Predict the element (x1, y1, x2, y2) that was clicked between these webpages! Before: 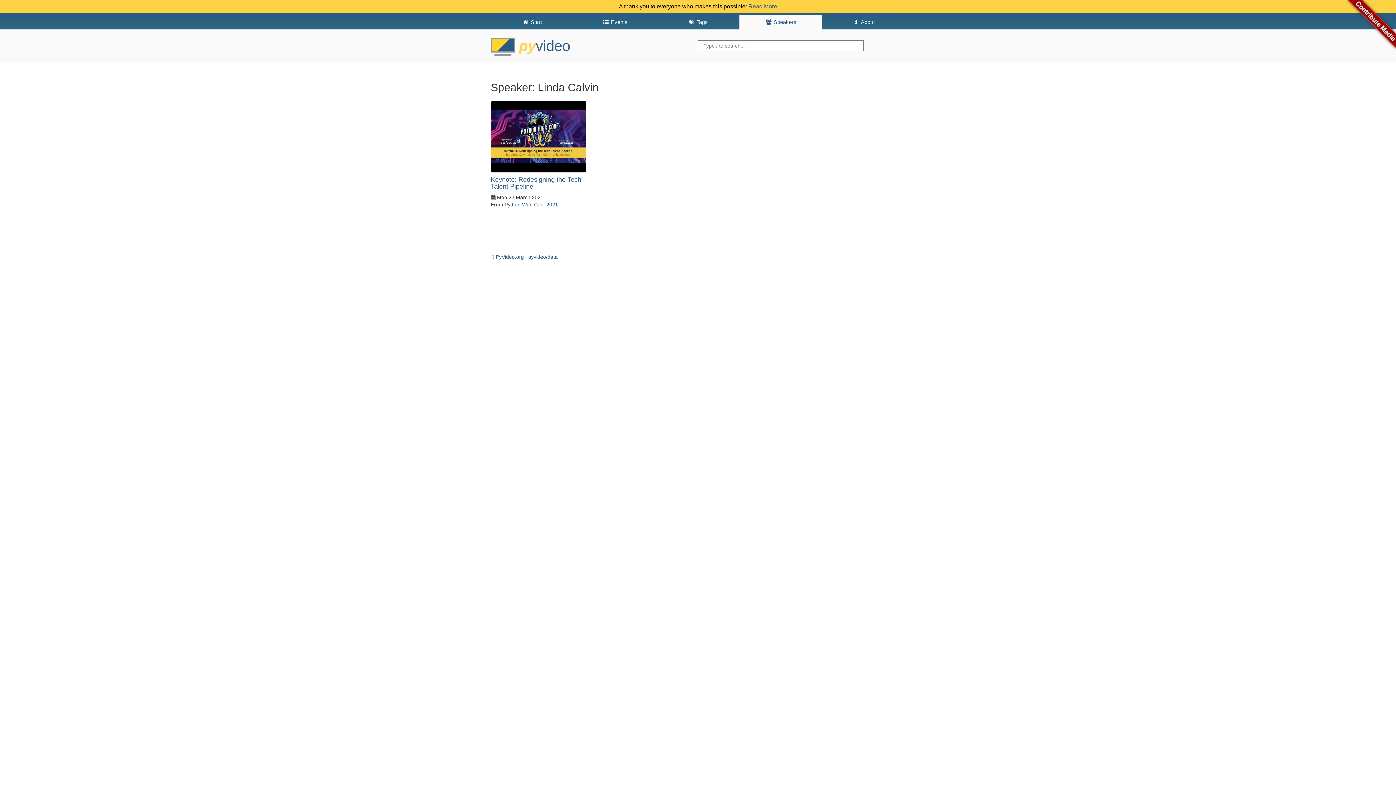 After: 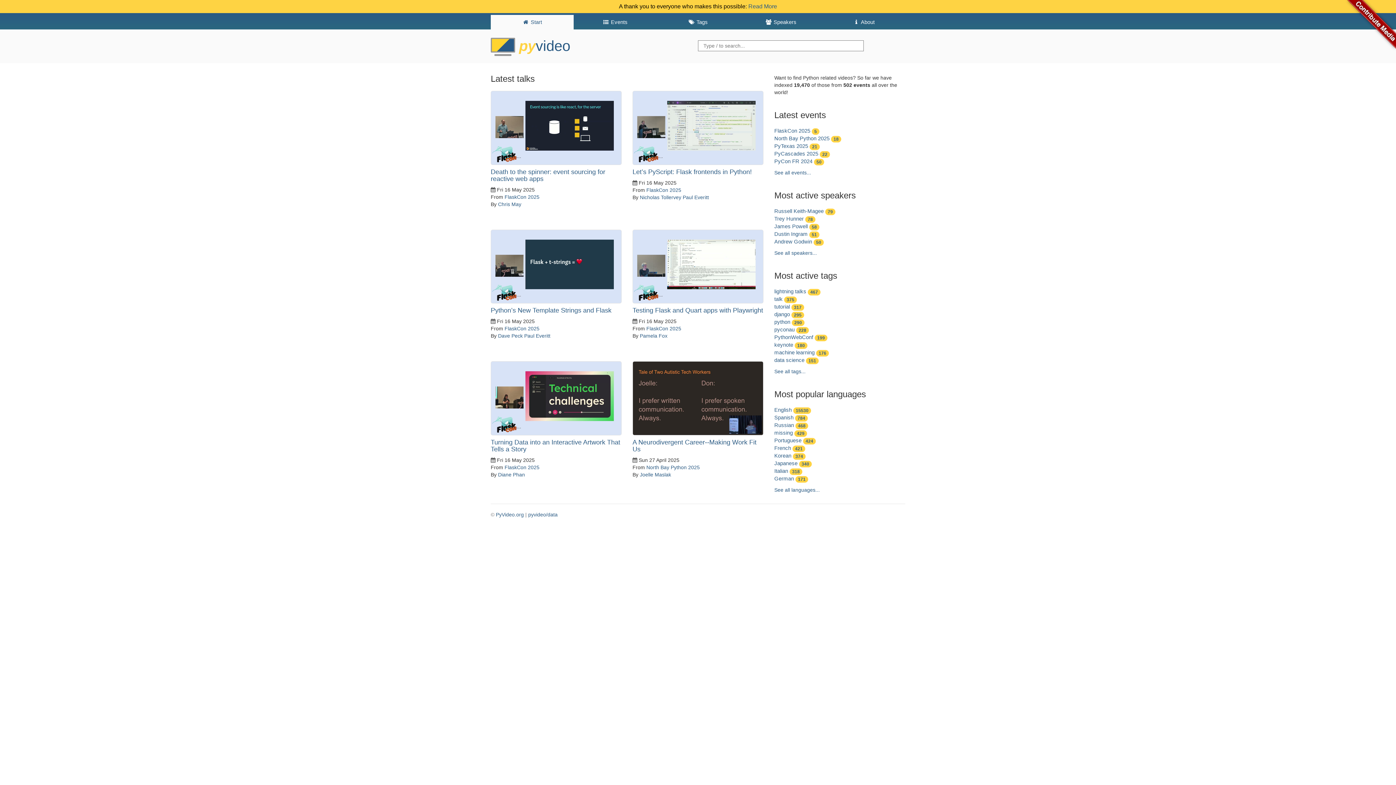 Action: label:  Start bbox: (490, 14, 573, 29)